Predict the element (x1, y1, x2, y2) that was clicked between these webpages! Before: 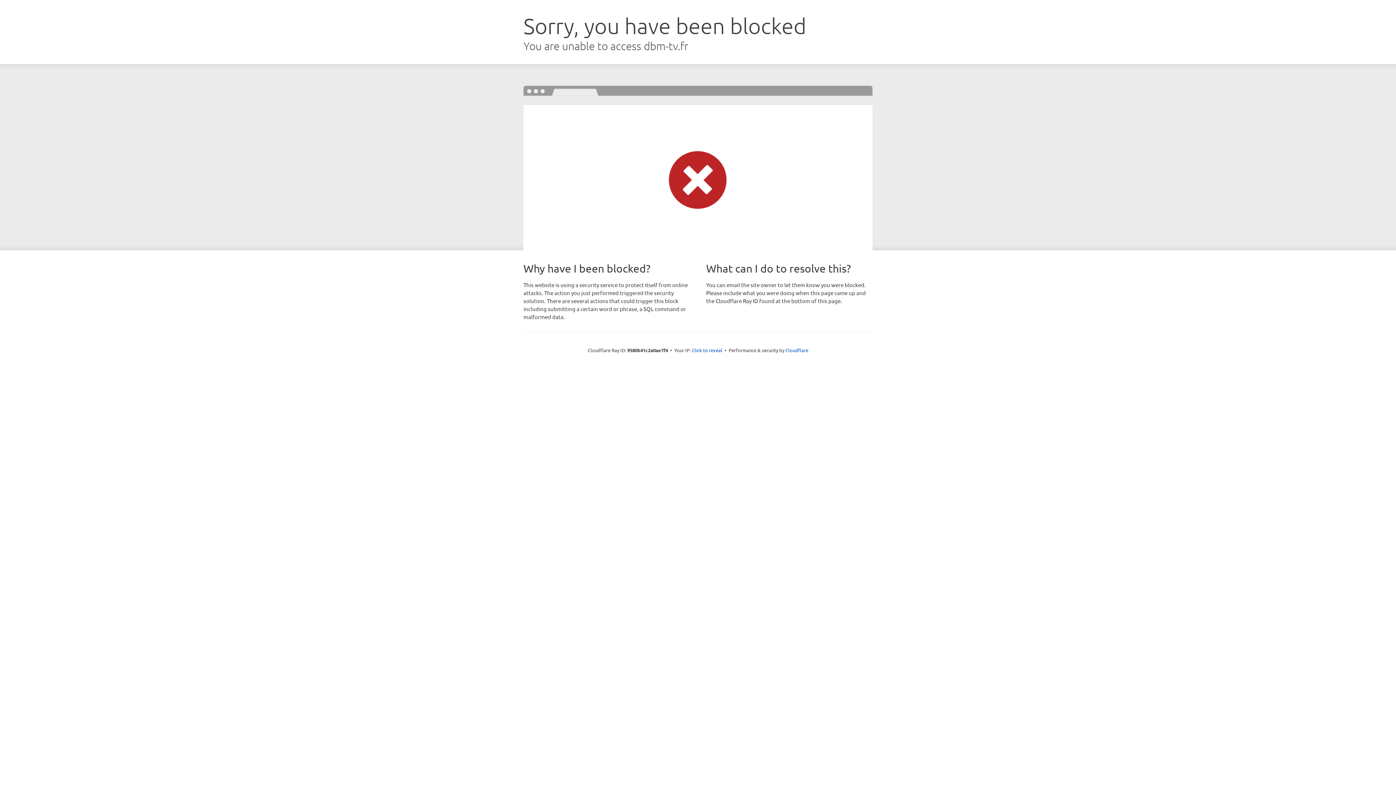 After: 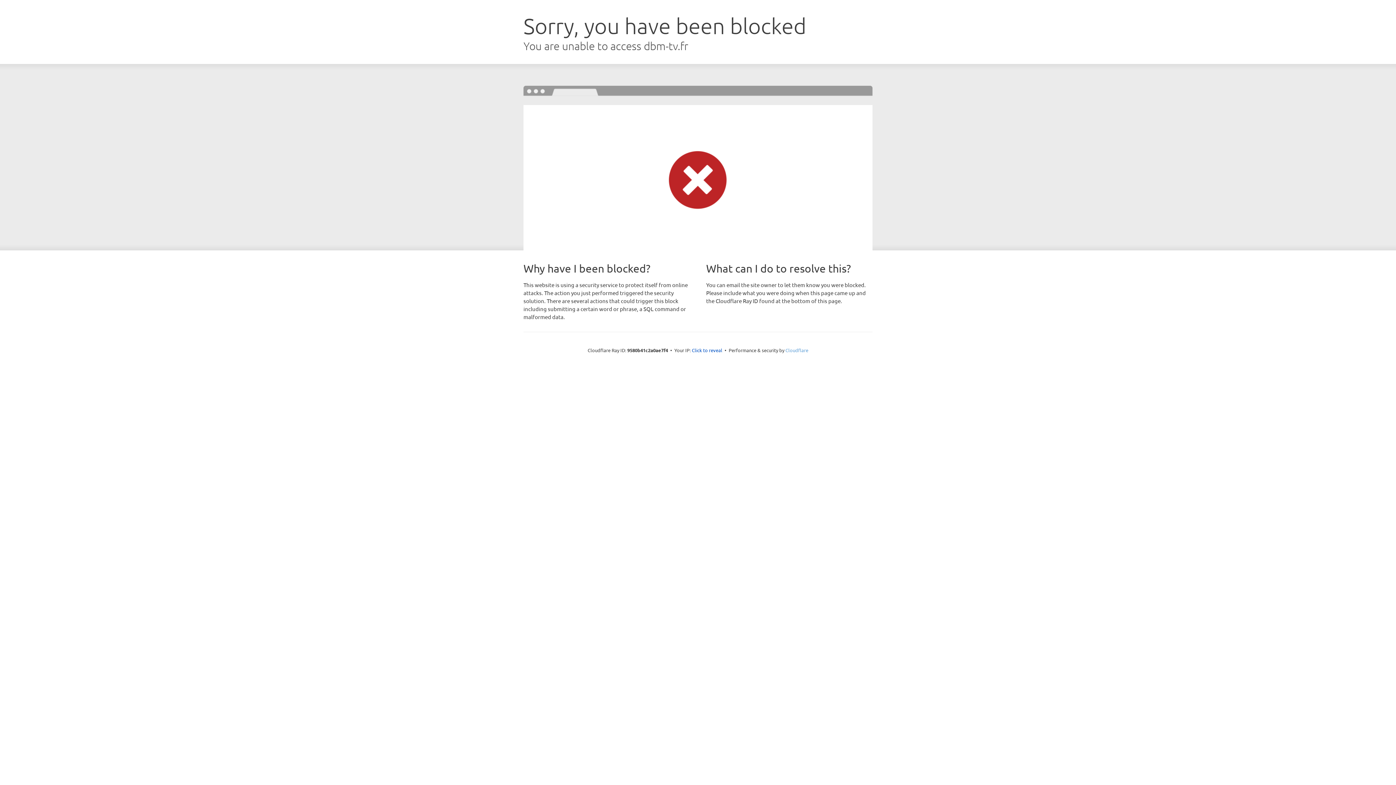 Action: bbox: (785, 347, 808, 353) label: Cloudflare